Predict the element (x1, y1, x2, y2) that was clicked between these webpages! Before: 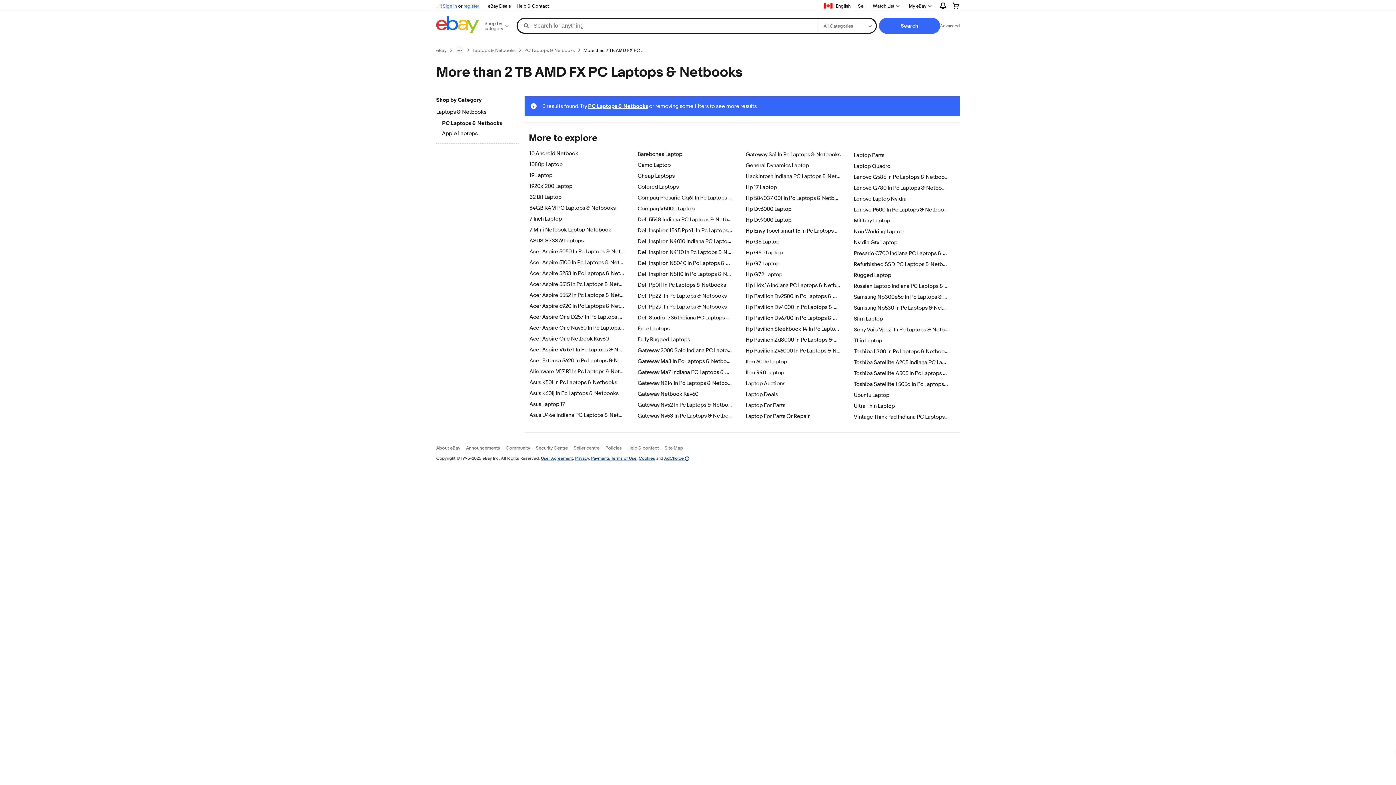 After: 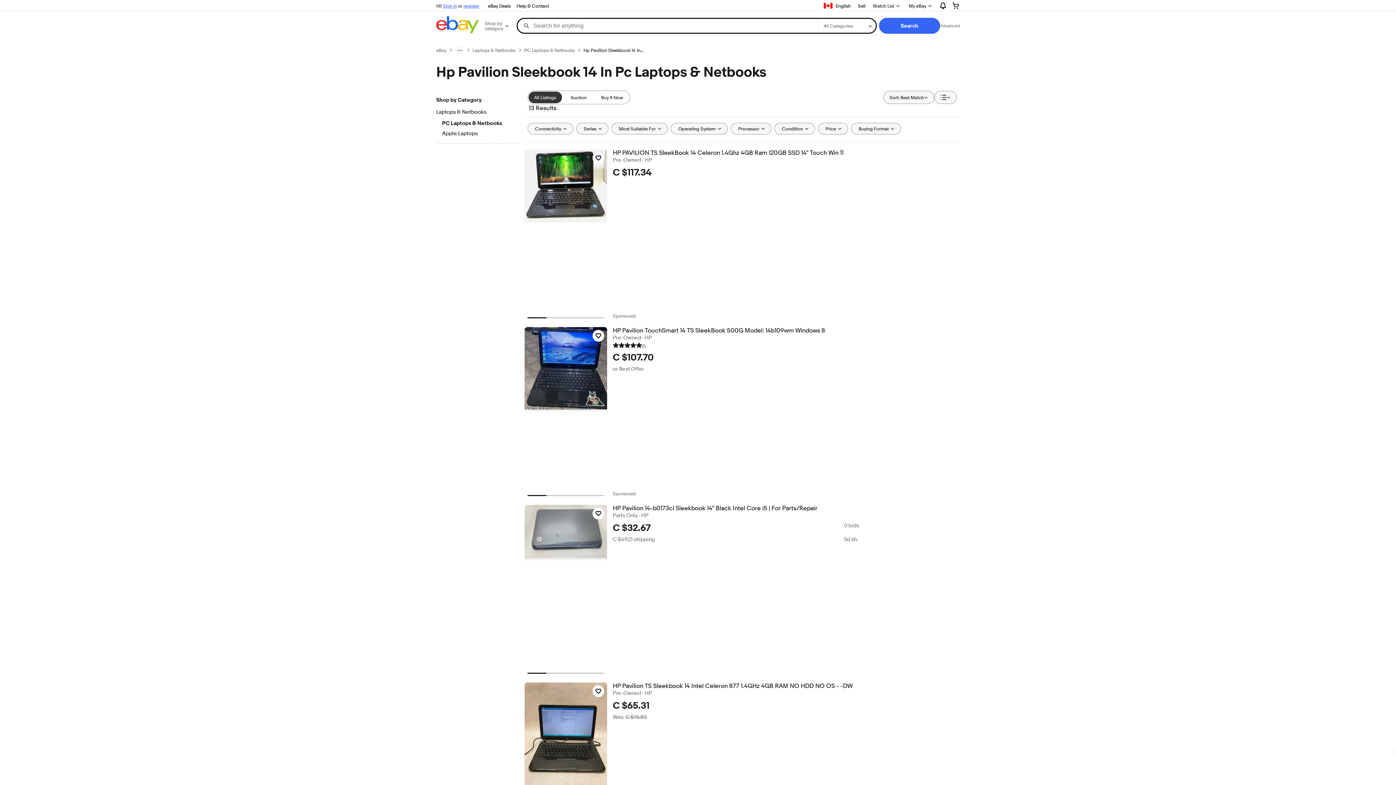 Action: label: Hp Pavilion Sleekbook 14 In Pc Laptops & Netbooks bbox: (745, 325, 871, 332)